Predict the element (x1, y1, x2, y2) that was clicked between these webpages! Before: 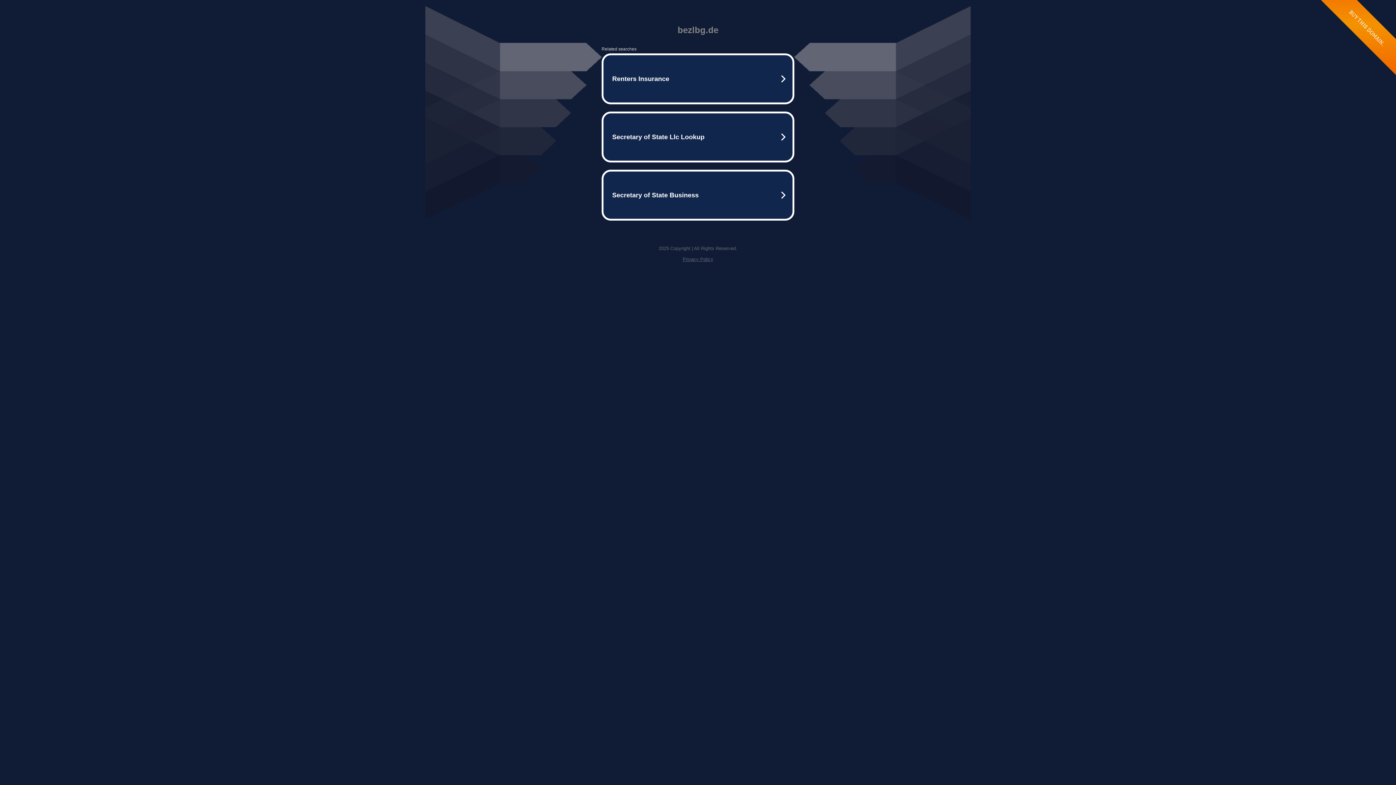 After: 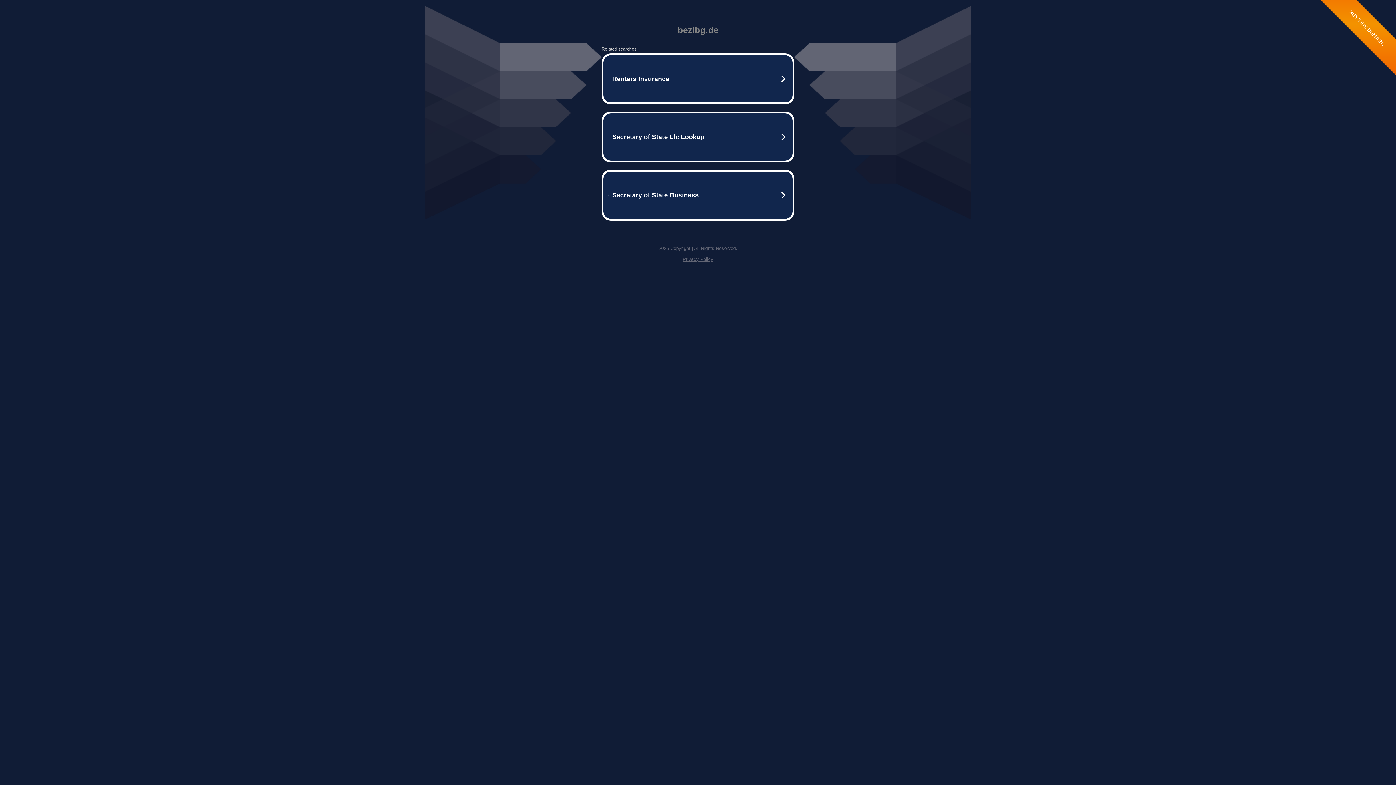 Action: bbox: (682, 256, 713, 262) label: Privacy Policy